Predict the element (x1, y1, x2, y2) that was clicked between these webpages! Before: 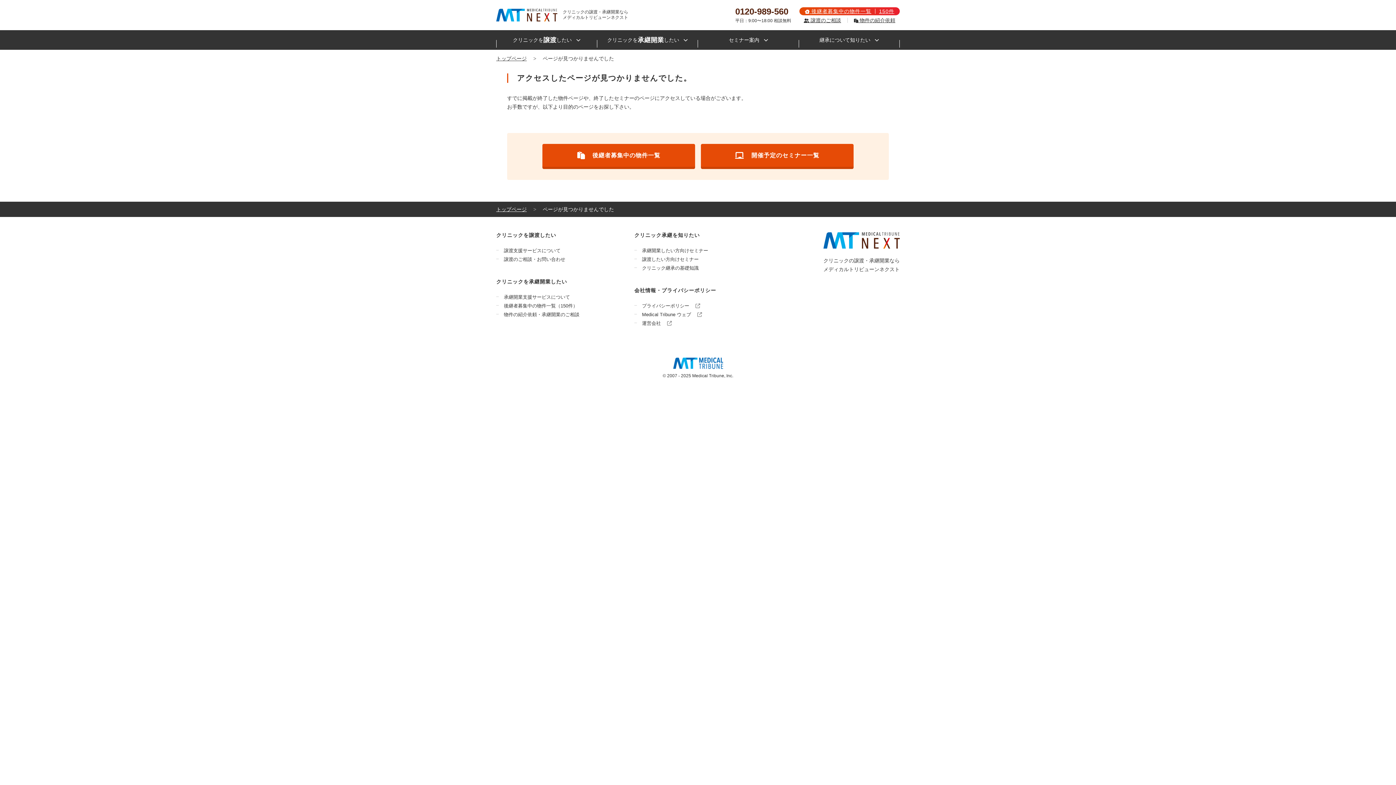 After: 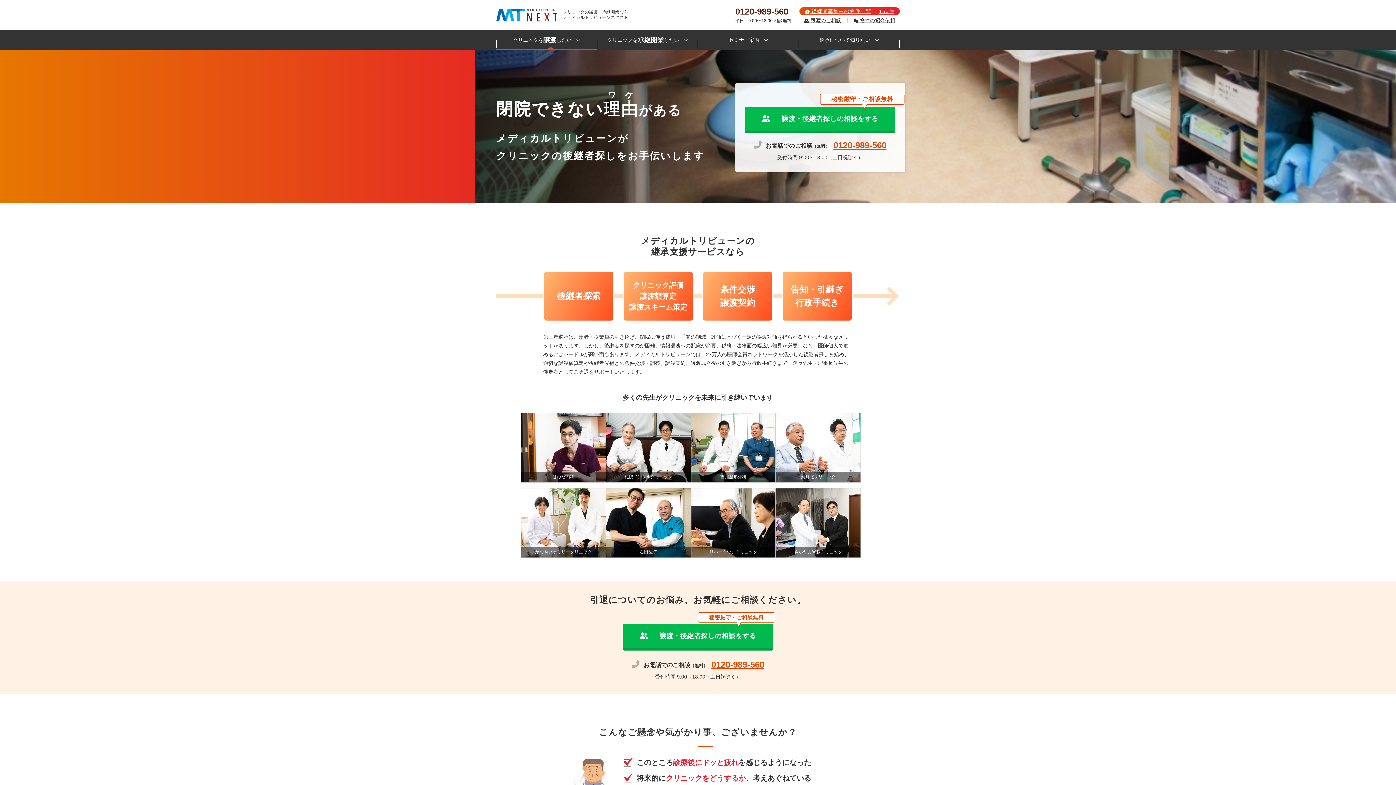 Action: label: クリニックを
譲渡
したい bbox: (496, 30, 597, 49)